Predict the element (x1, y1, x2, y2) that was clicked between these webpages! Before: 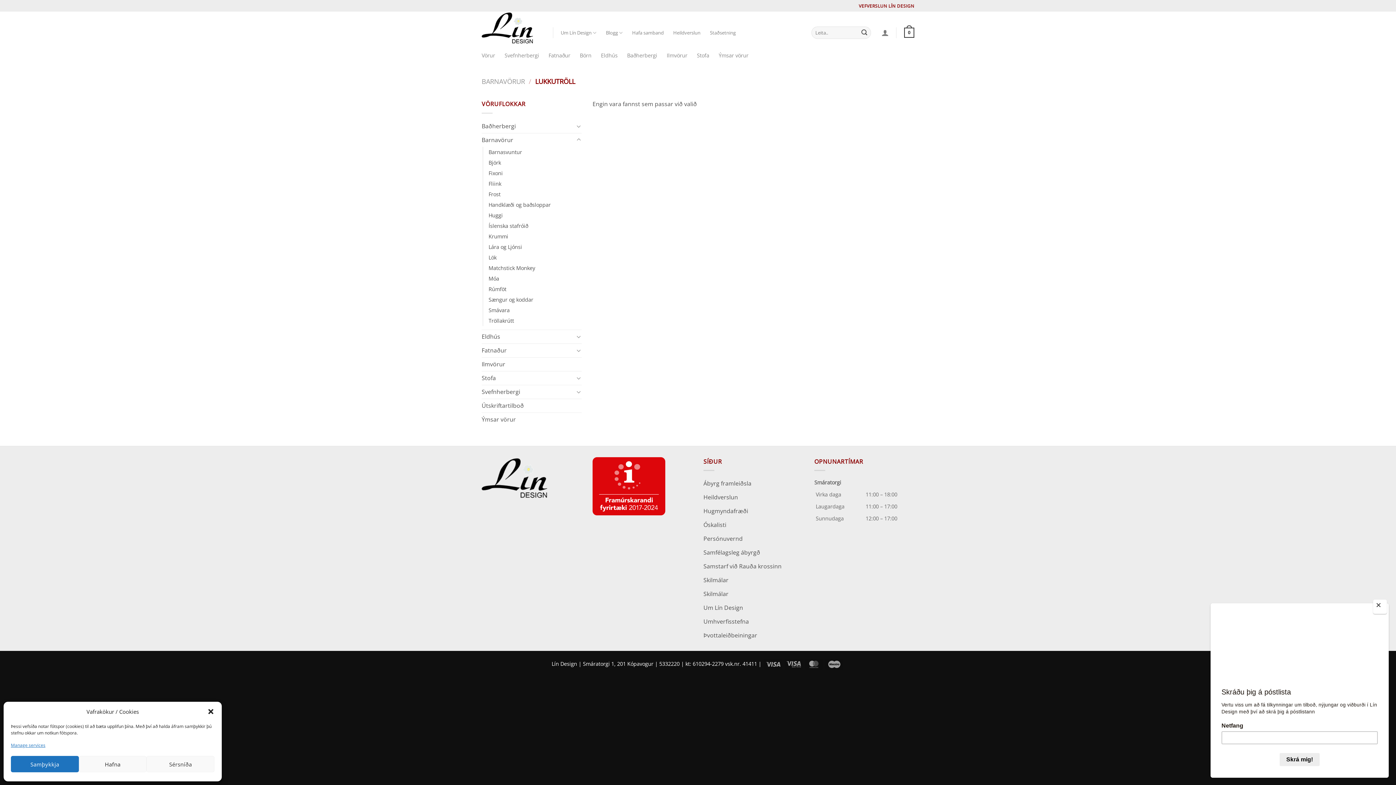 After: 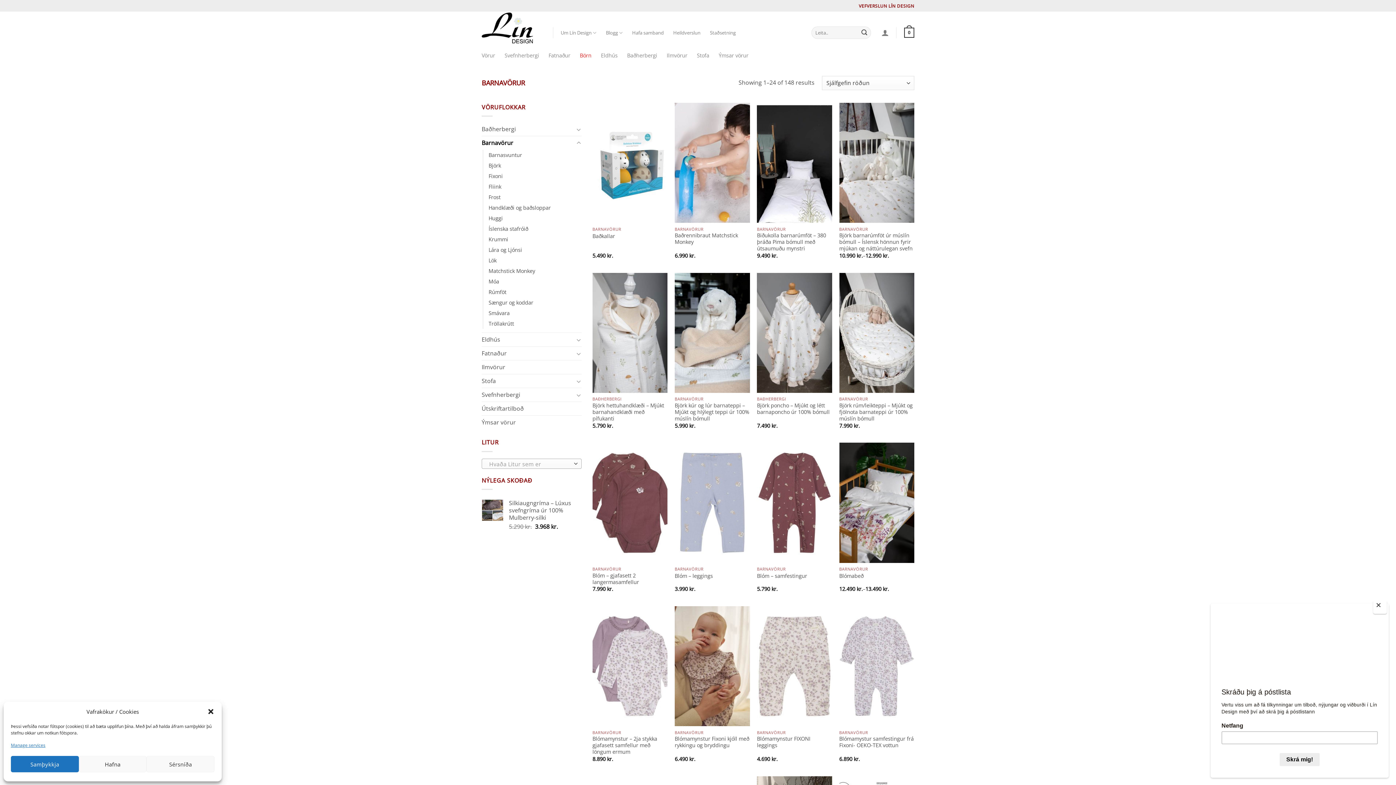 Action: bbox: (481, 133, 574, 146) label: Barnavörur